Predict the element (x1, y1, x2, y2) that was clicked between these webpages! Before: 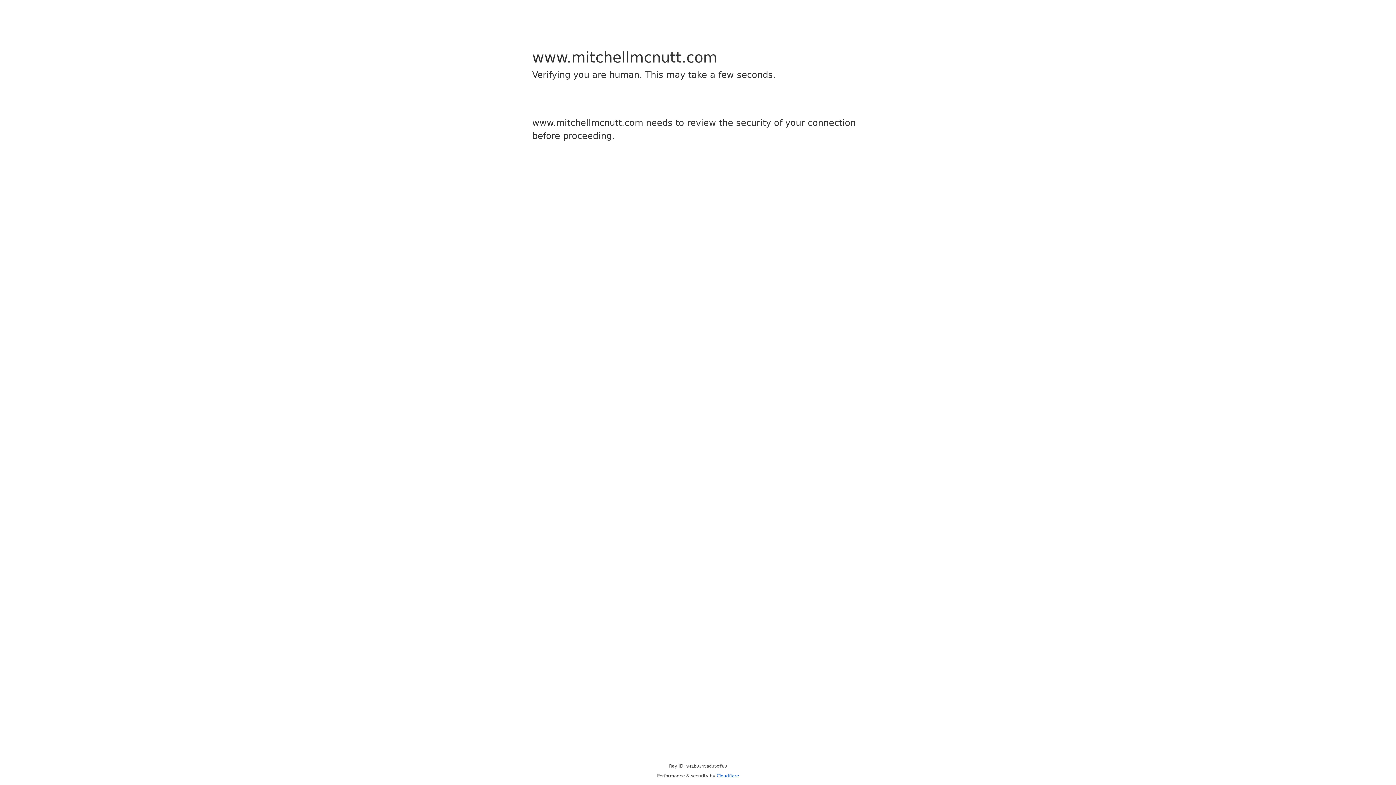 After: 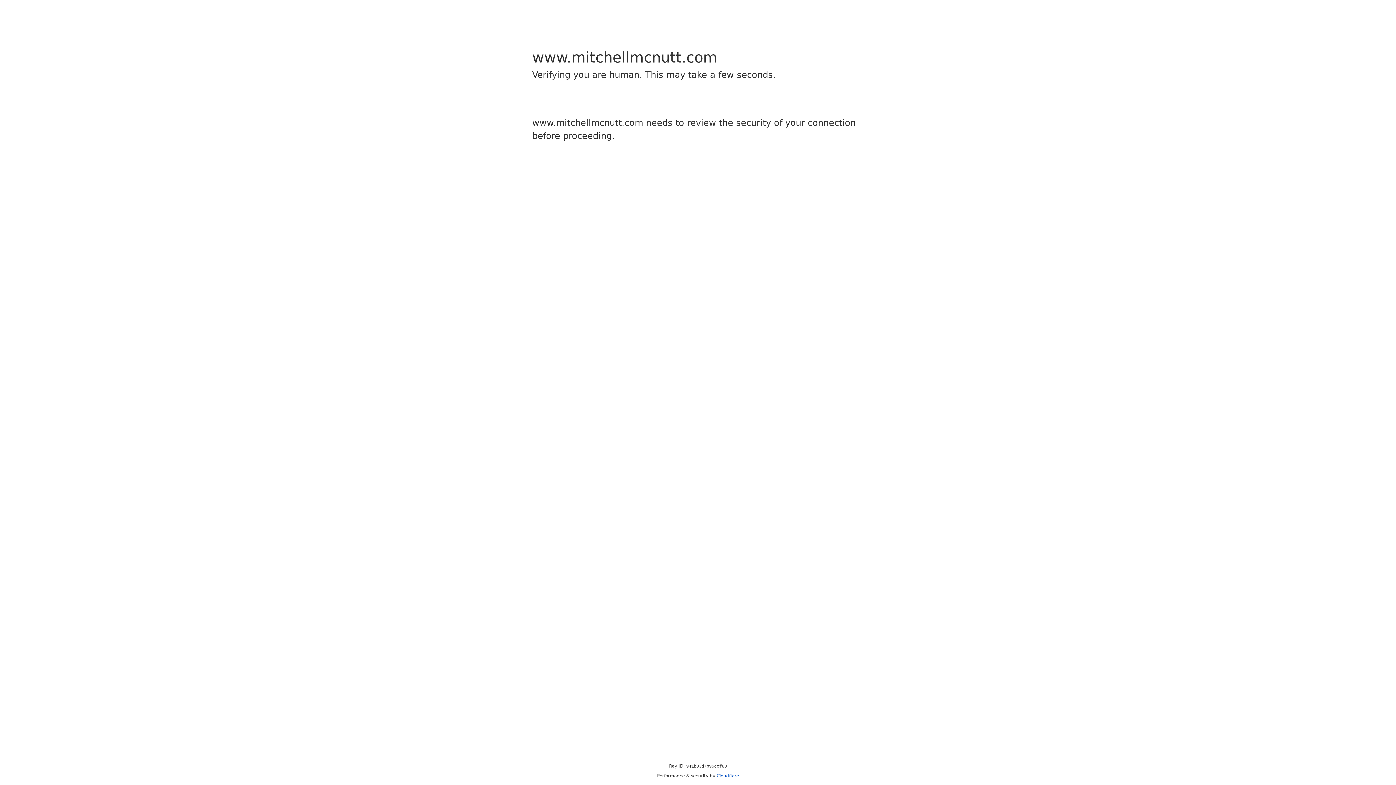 Action: bbox: (716, 773, 739, 778) label: Cloudflare